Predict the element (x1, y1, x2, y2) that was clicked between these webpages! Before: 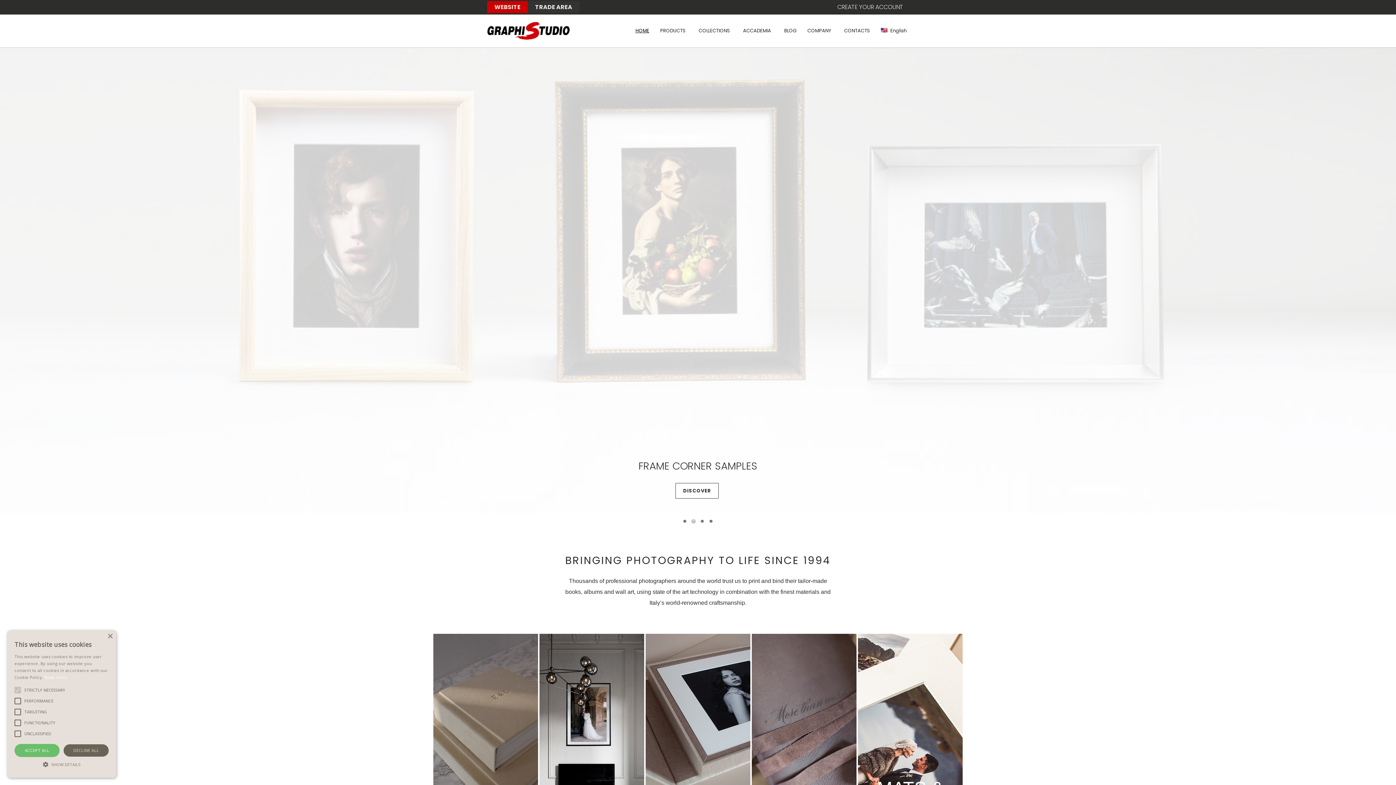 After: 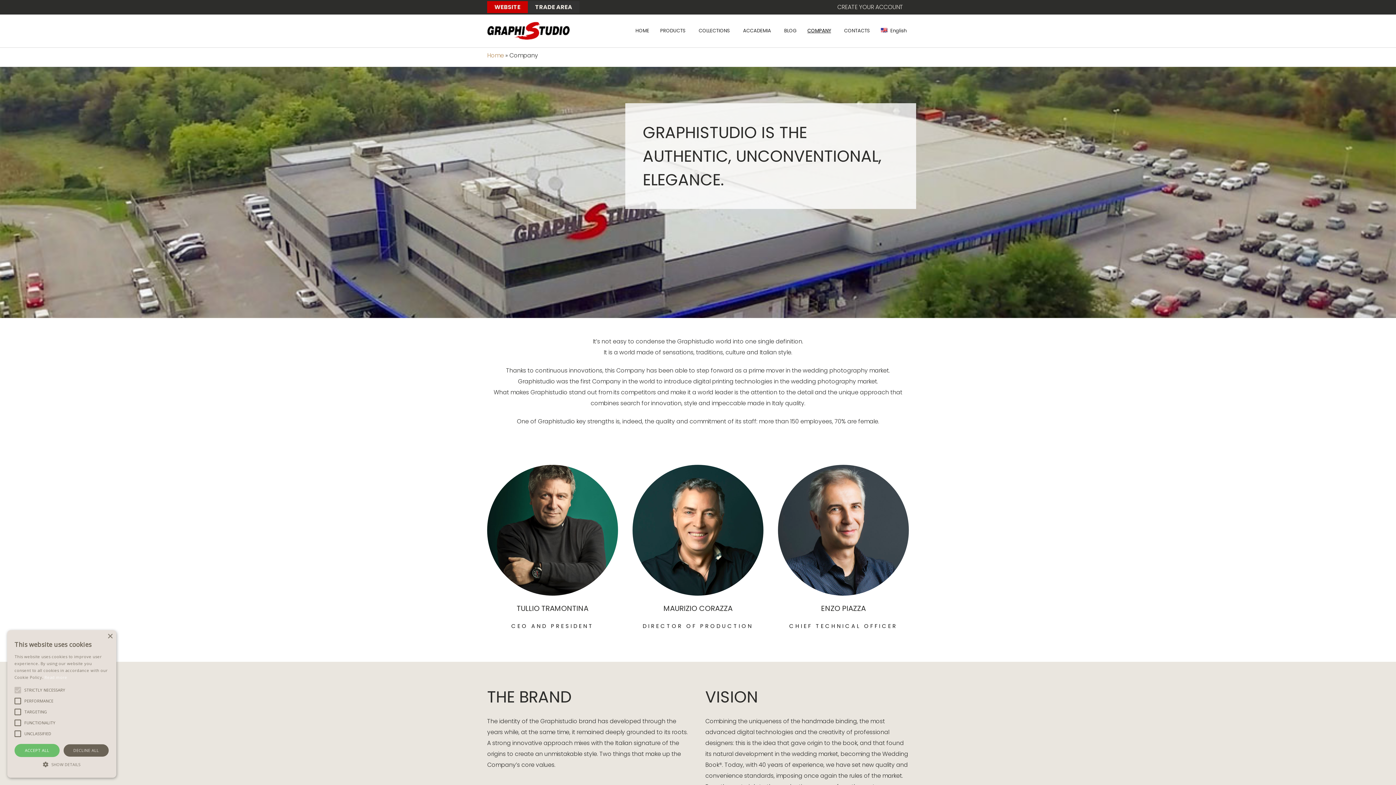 Action: label: COMPANY bbox: (807, 21, 833, 40)